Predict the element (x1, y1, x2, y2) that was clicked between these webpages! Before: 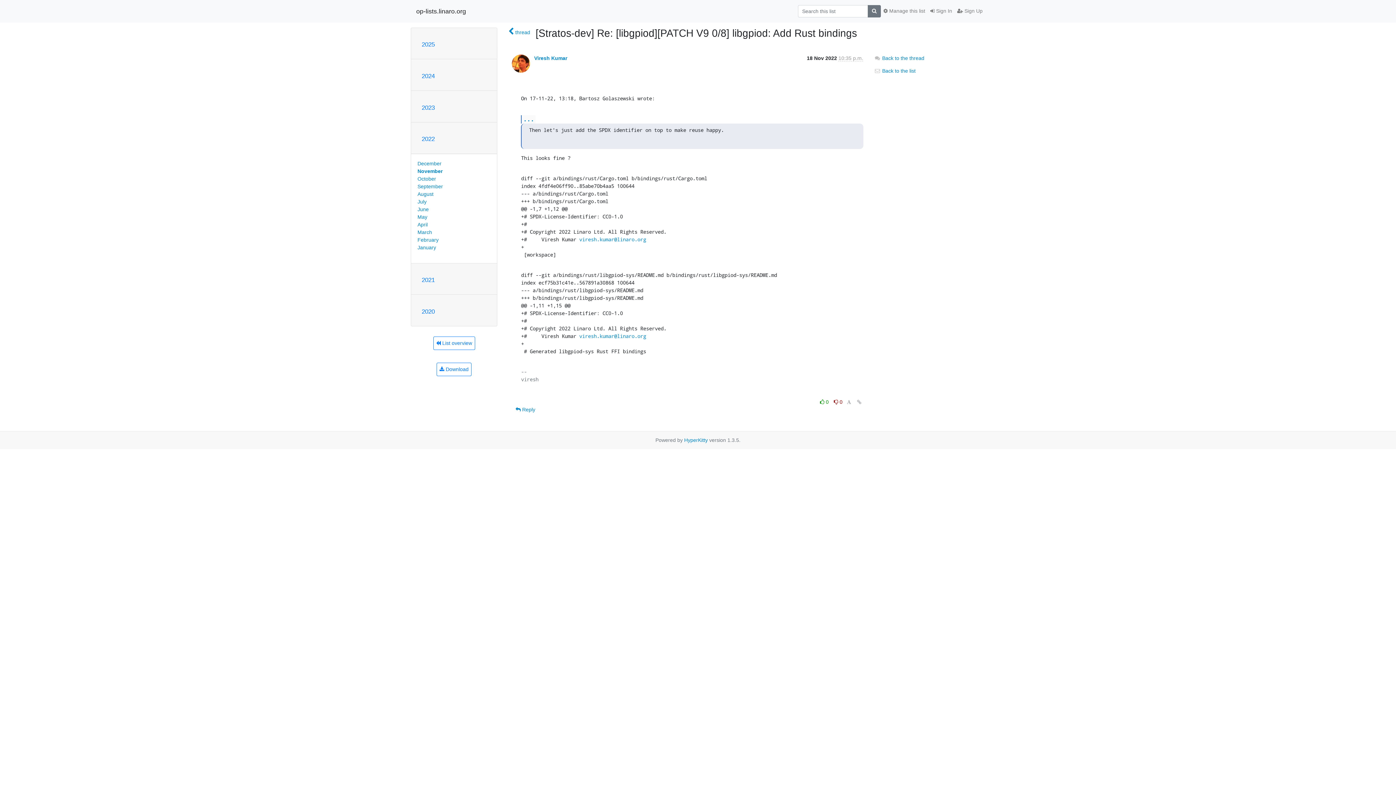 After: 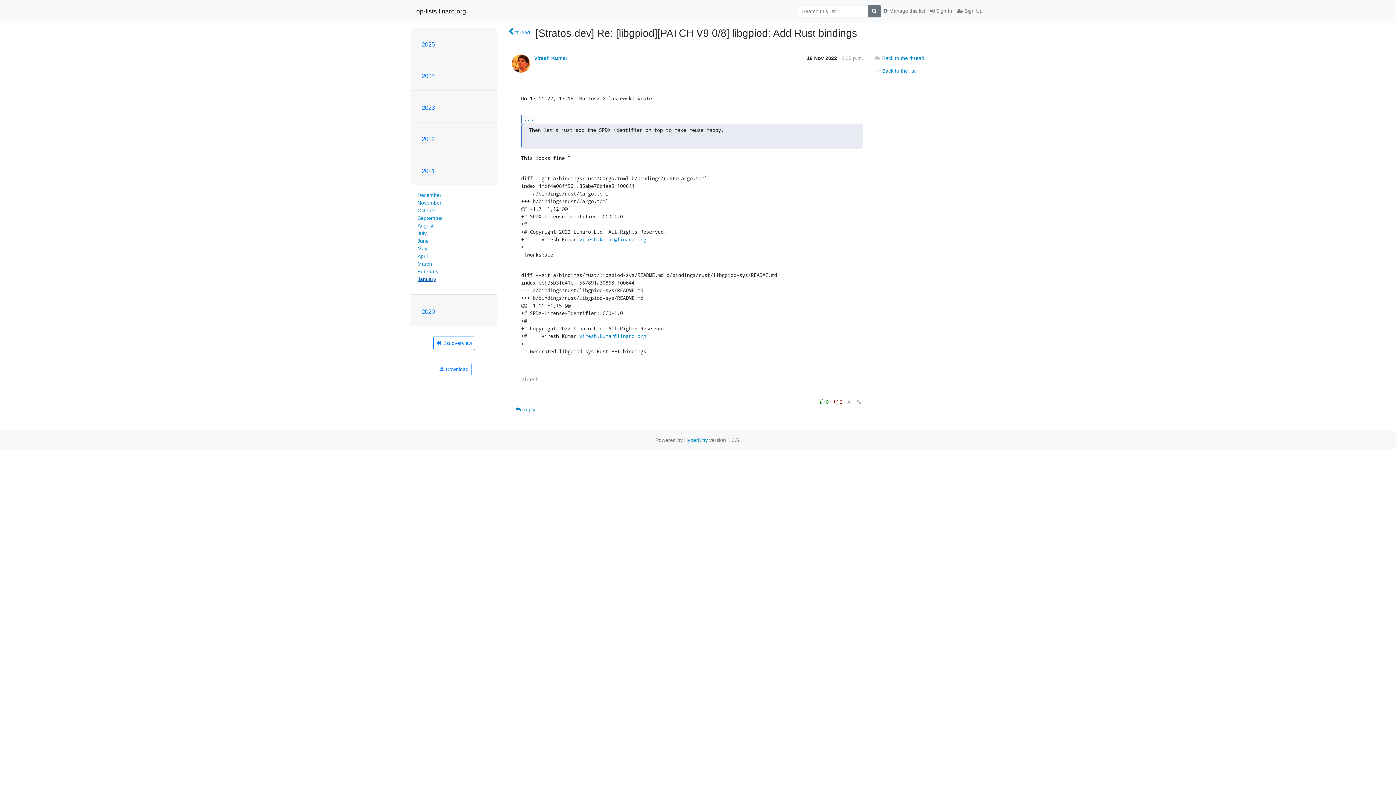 Action: label: 2021 bbox: (421, 276, 434, 283)